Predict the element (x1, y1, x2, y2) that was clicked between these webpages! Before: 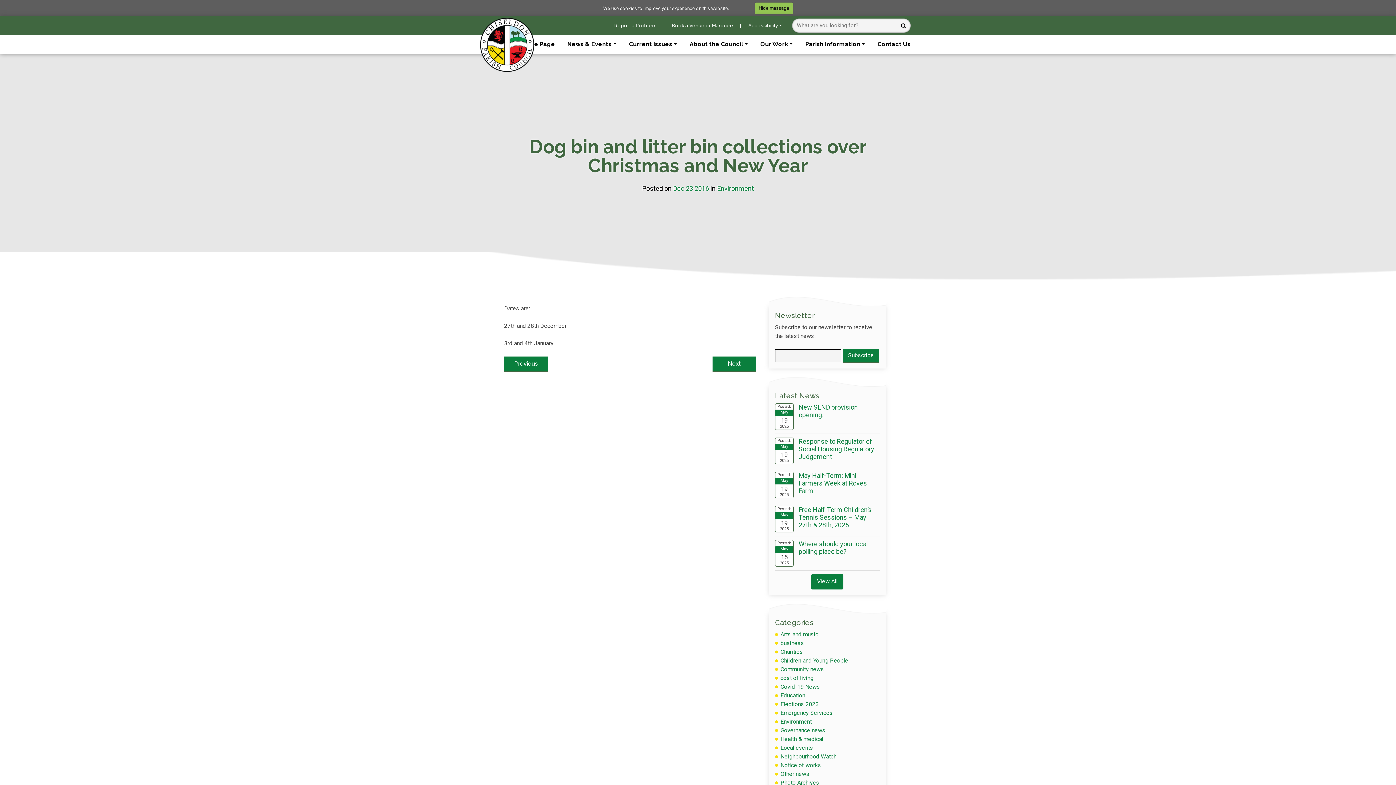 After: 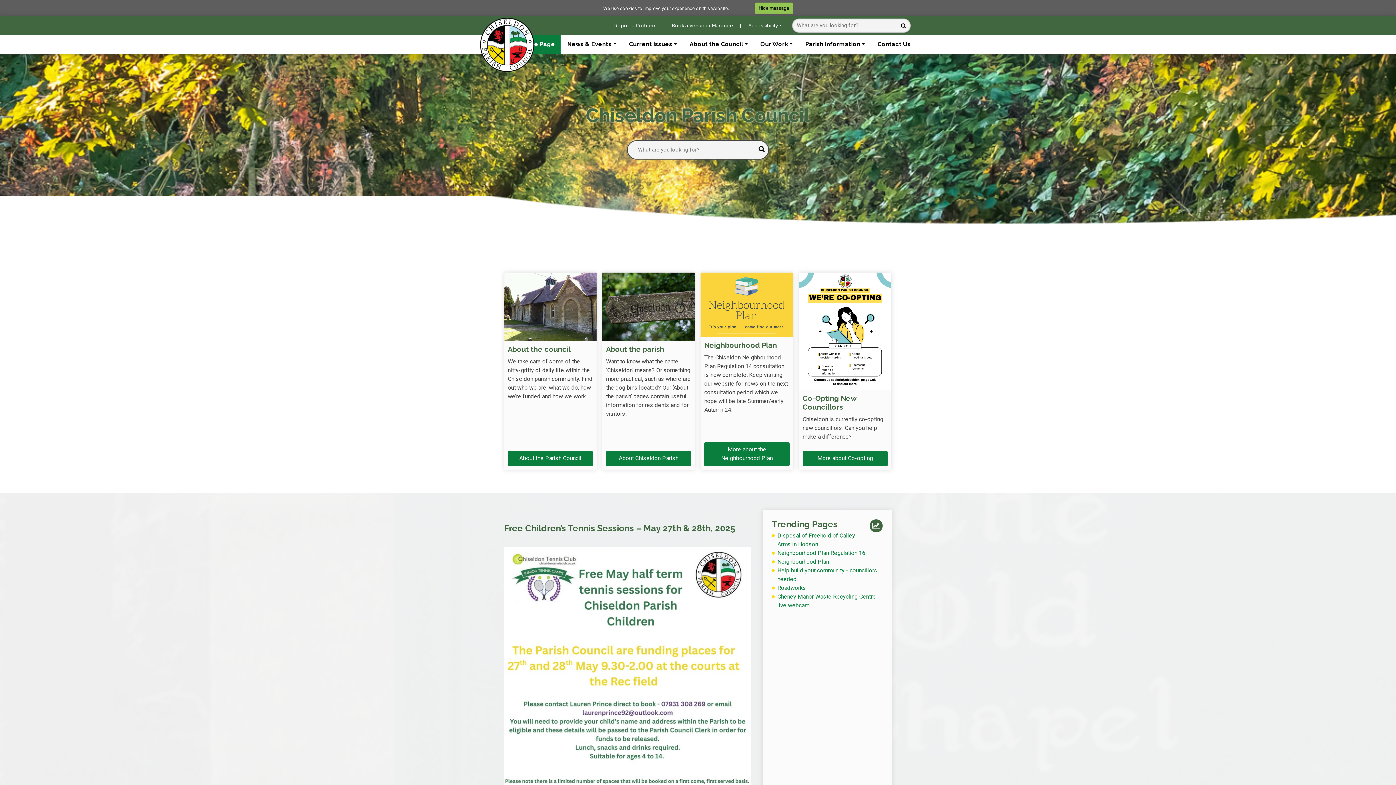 Action: label: Home Page bbox: (515, 34, 560, 53)